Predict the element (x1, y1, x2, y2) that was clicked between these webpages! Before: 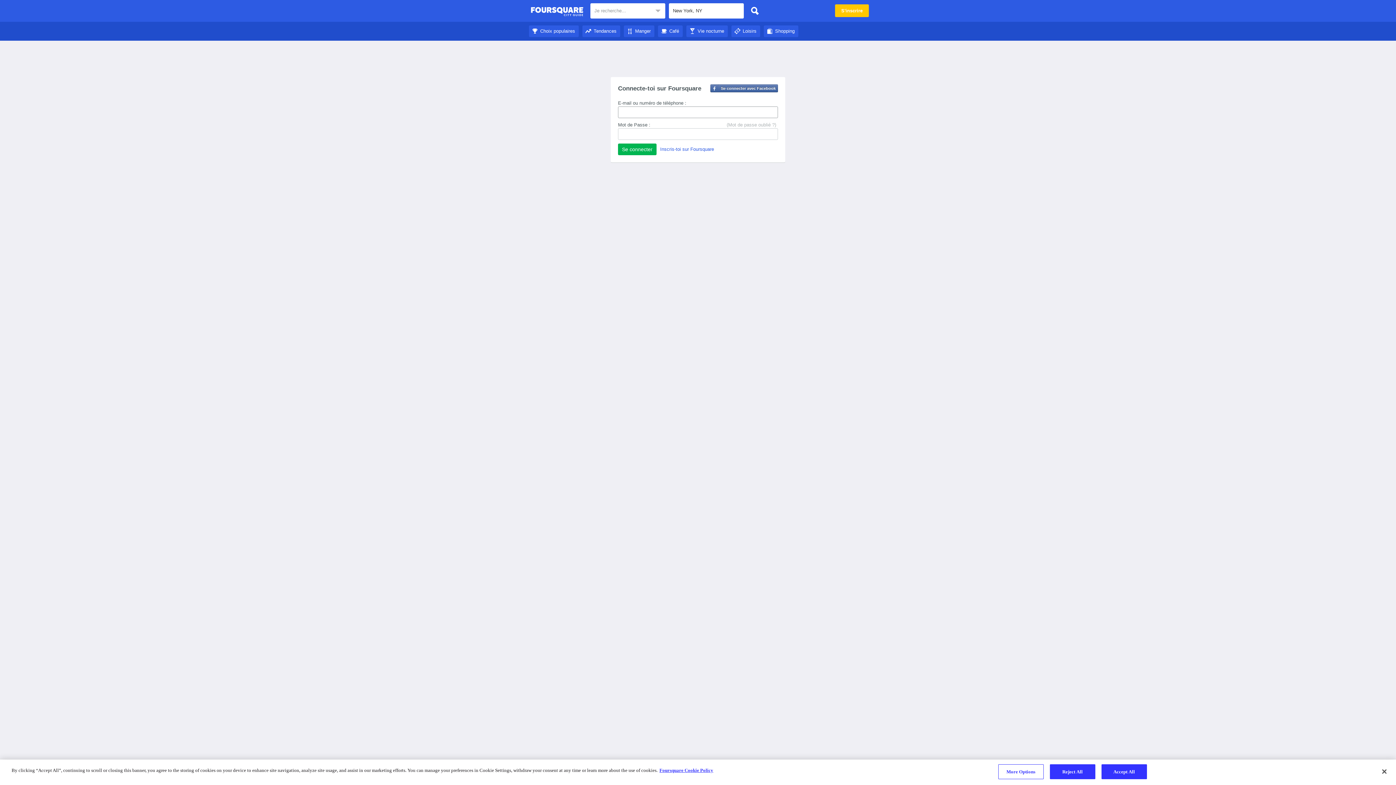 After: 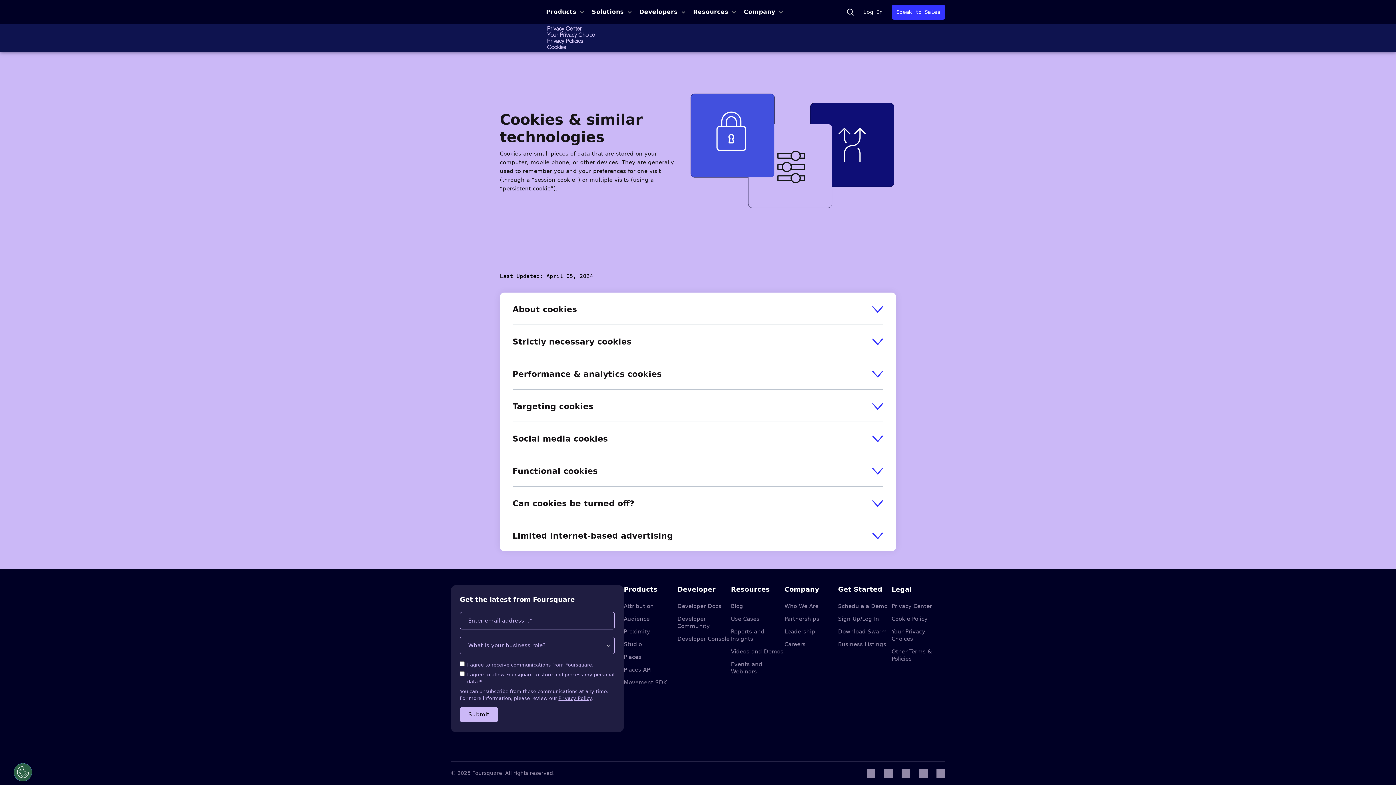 Action: label: More information about your privacy bbox: (659, 768, 713, 773)